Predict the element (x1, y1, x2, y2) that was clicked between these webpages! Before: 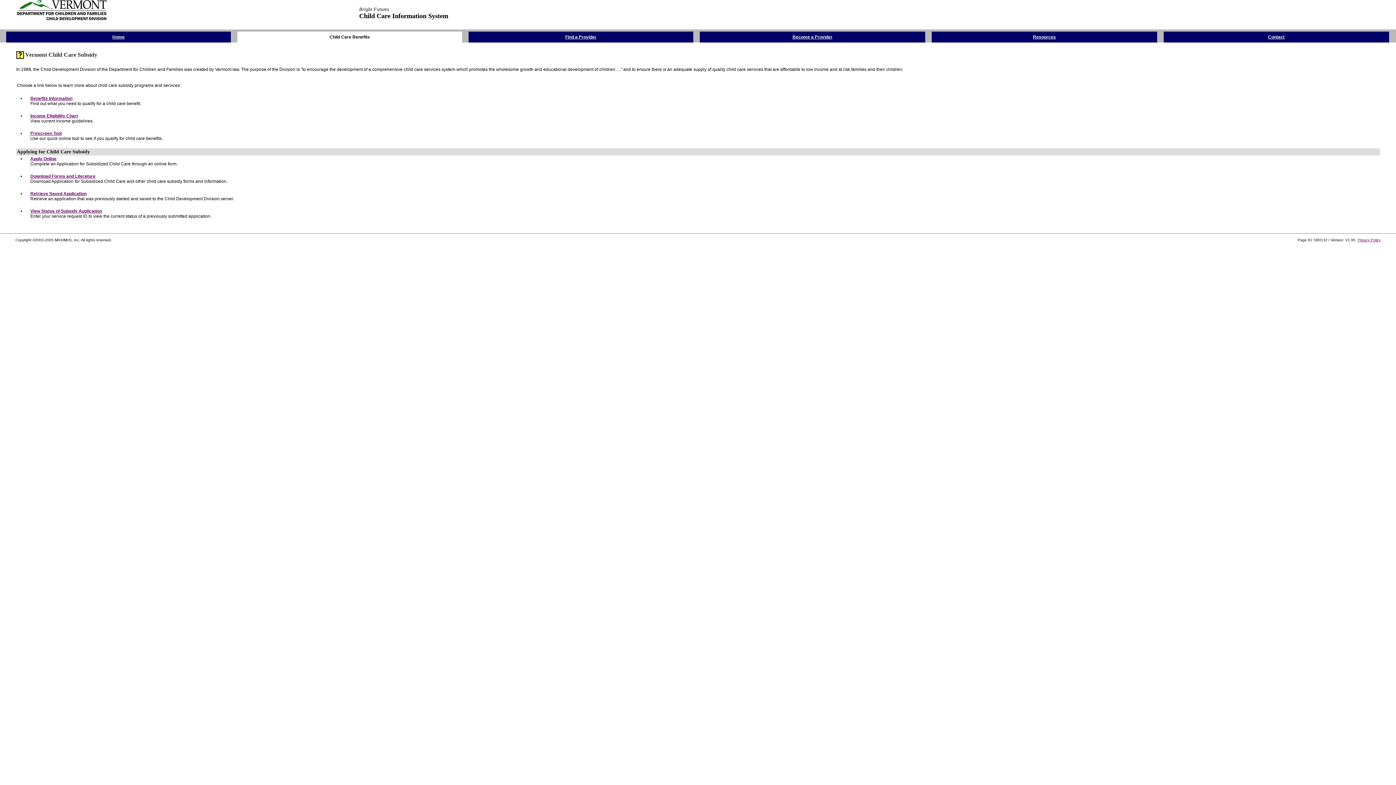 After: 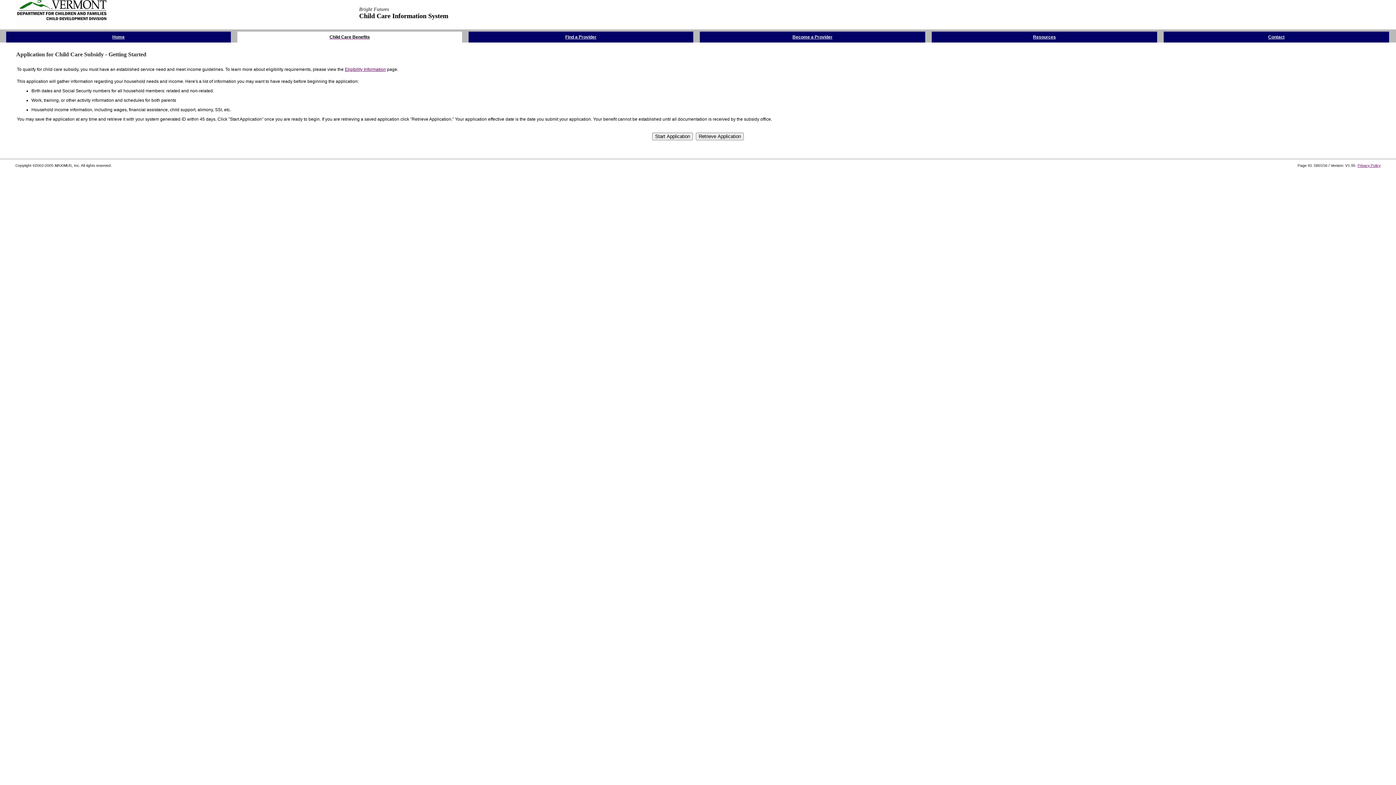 Action: label: Apply Online bbox: (30, 156, 56, 161)